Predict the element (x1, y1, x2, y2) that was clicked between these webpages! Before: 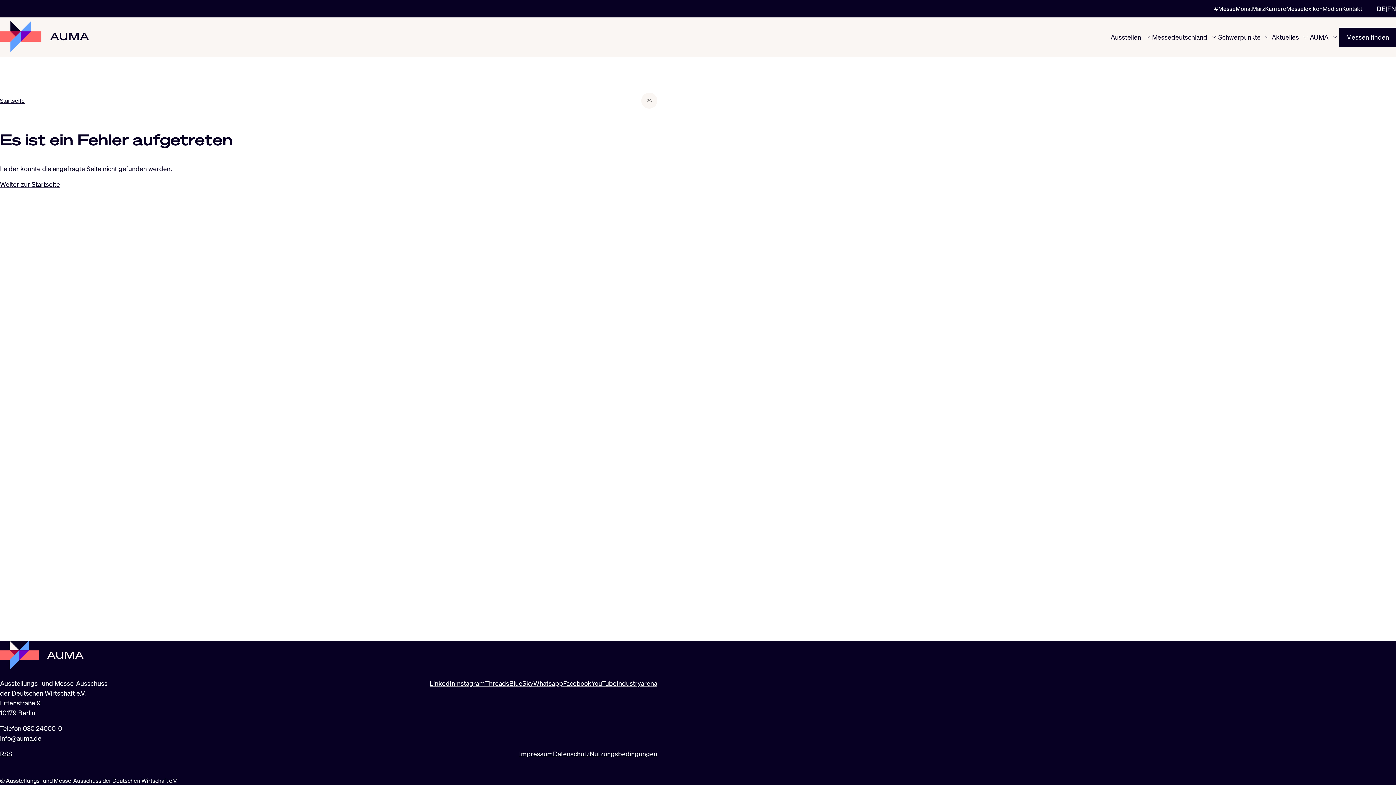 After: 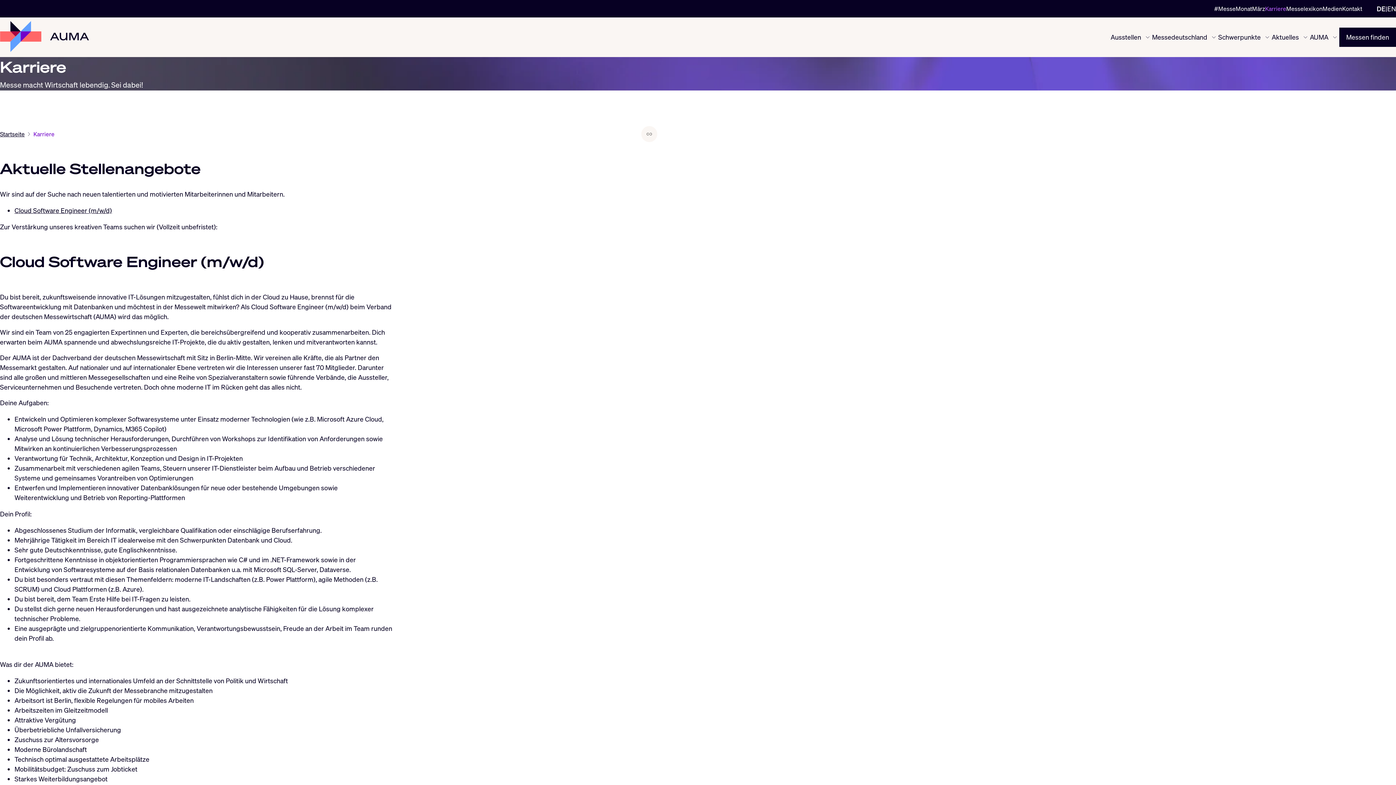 Action: label: Karriere bbox: (1265, 4, 1286, 13)